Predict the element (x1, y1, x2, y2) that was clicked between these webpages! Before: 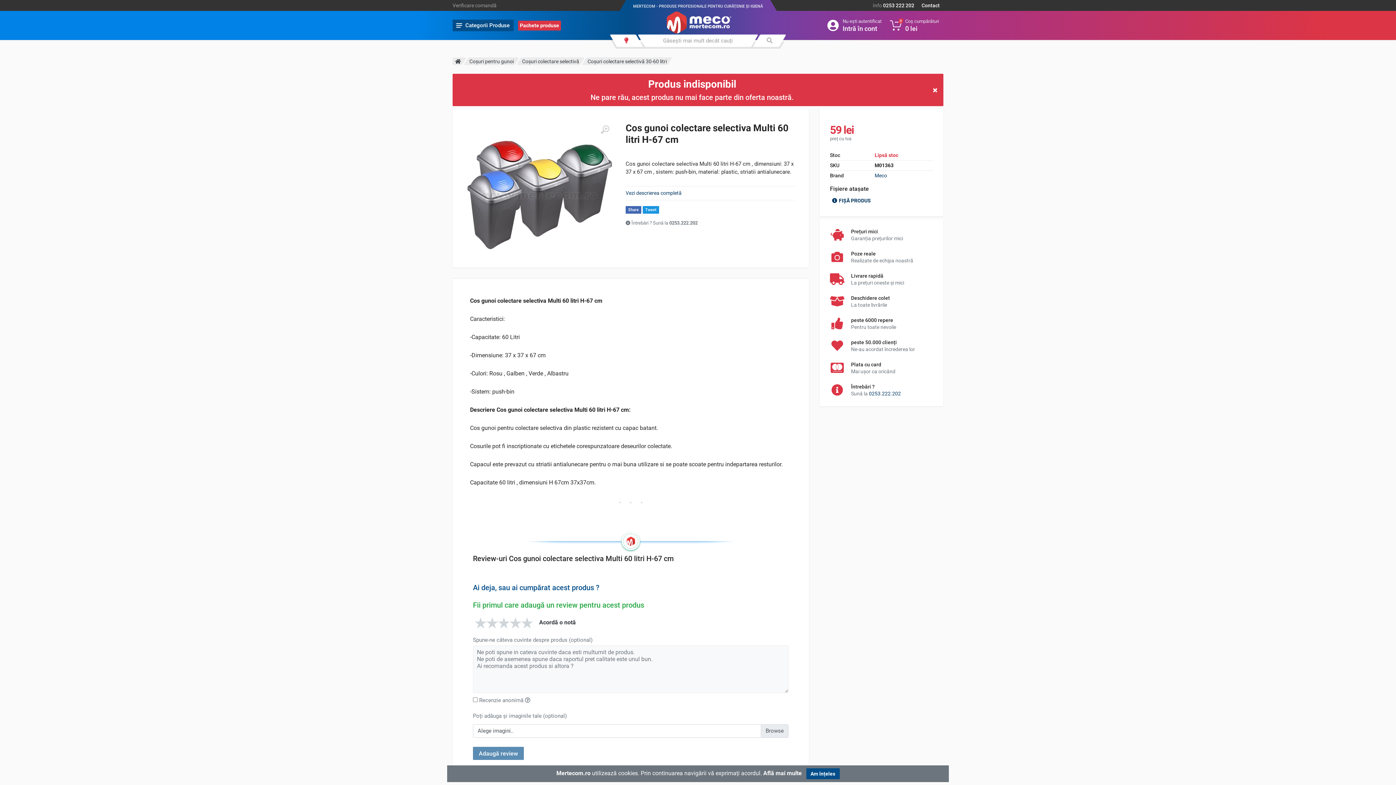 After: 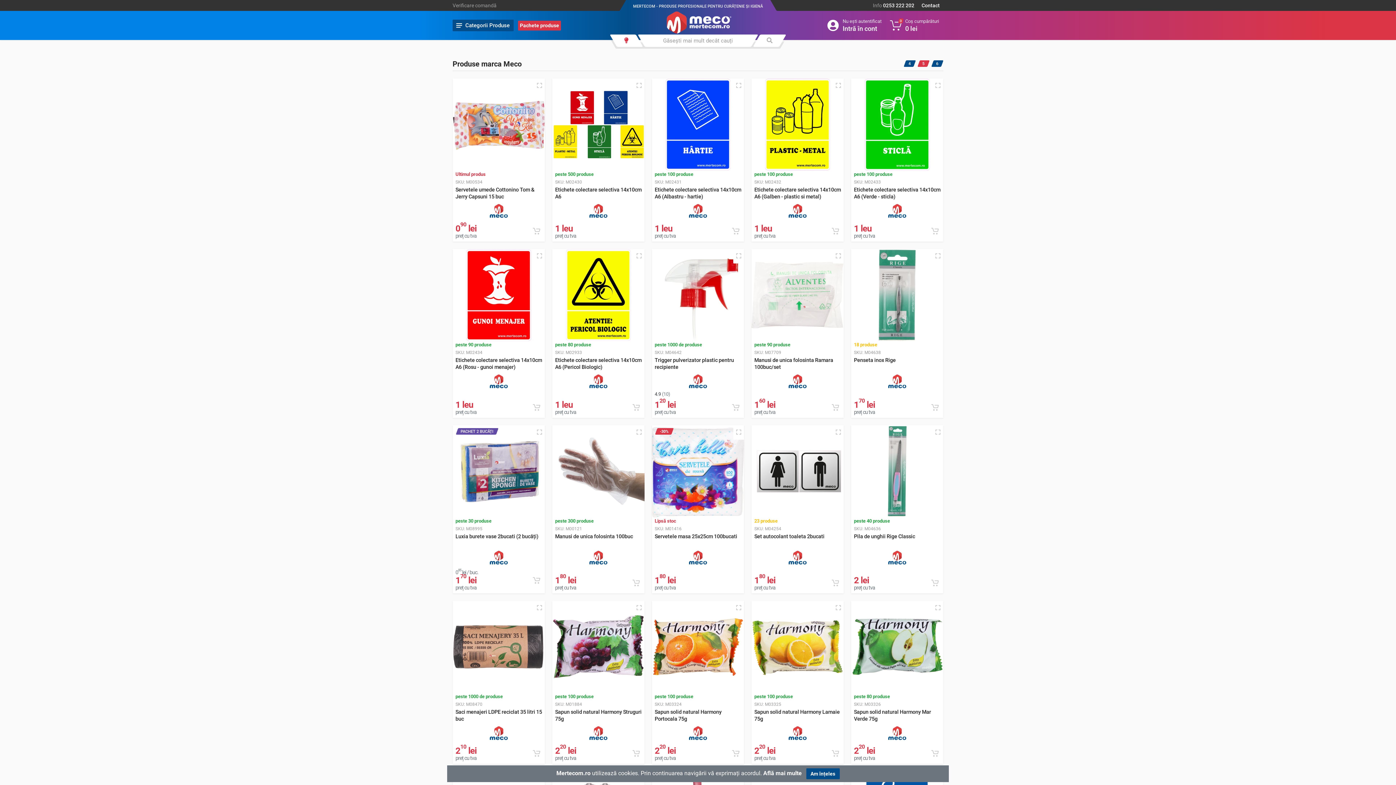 Action: bbox: (874, 172, 887, 178) label: Meco